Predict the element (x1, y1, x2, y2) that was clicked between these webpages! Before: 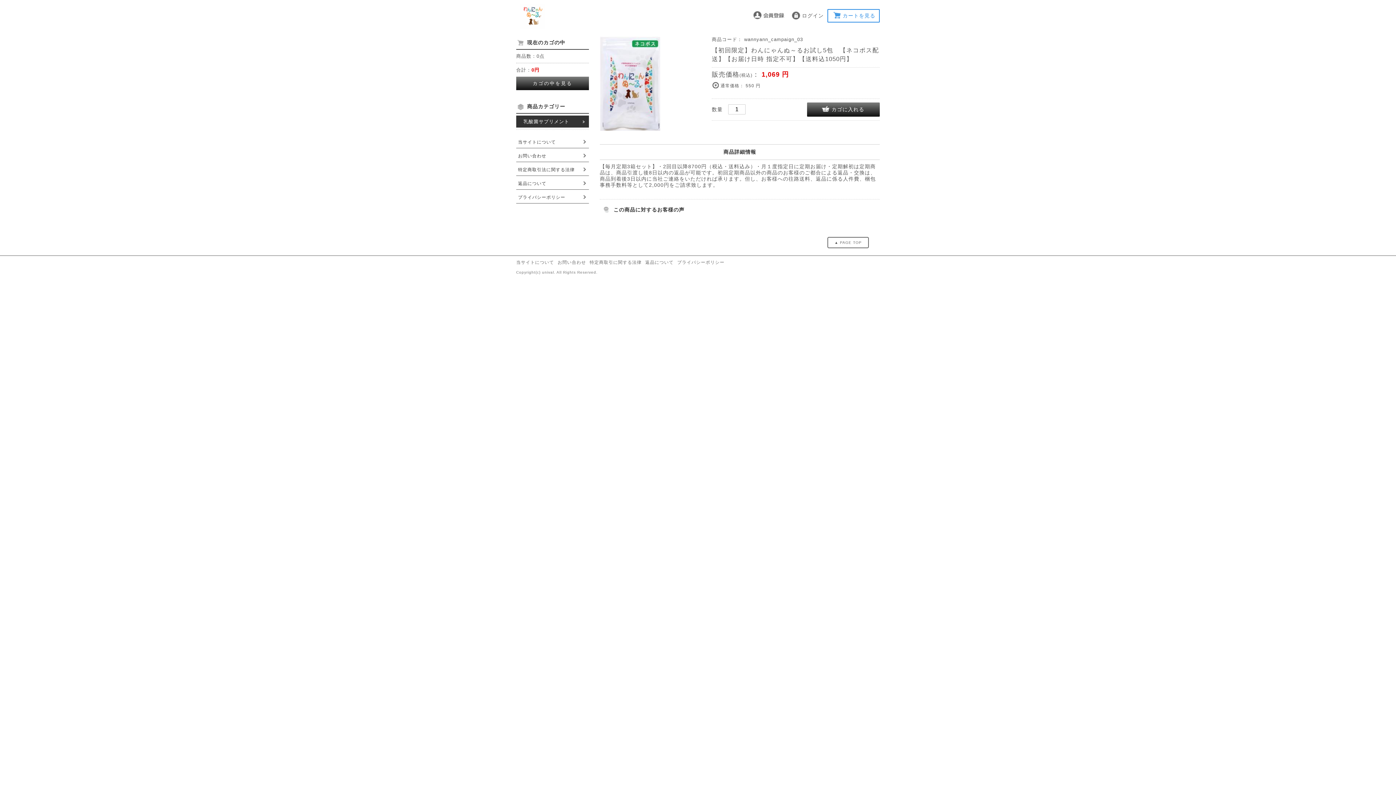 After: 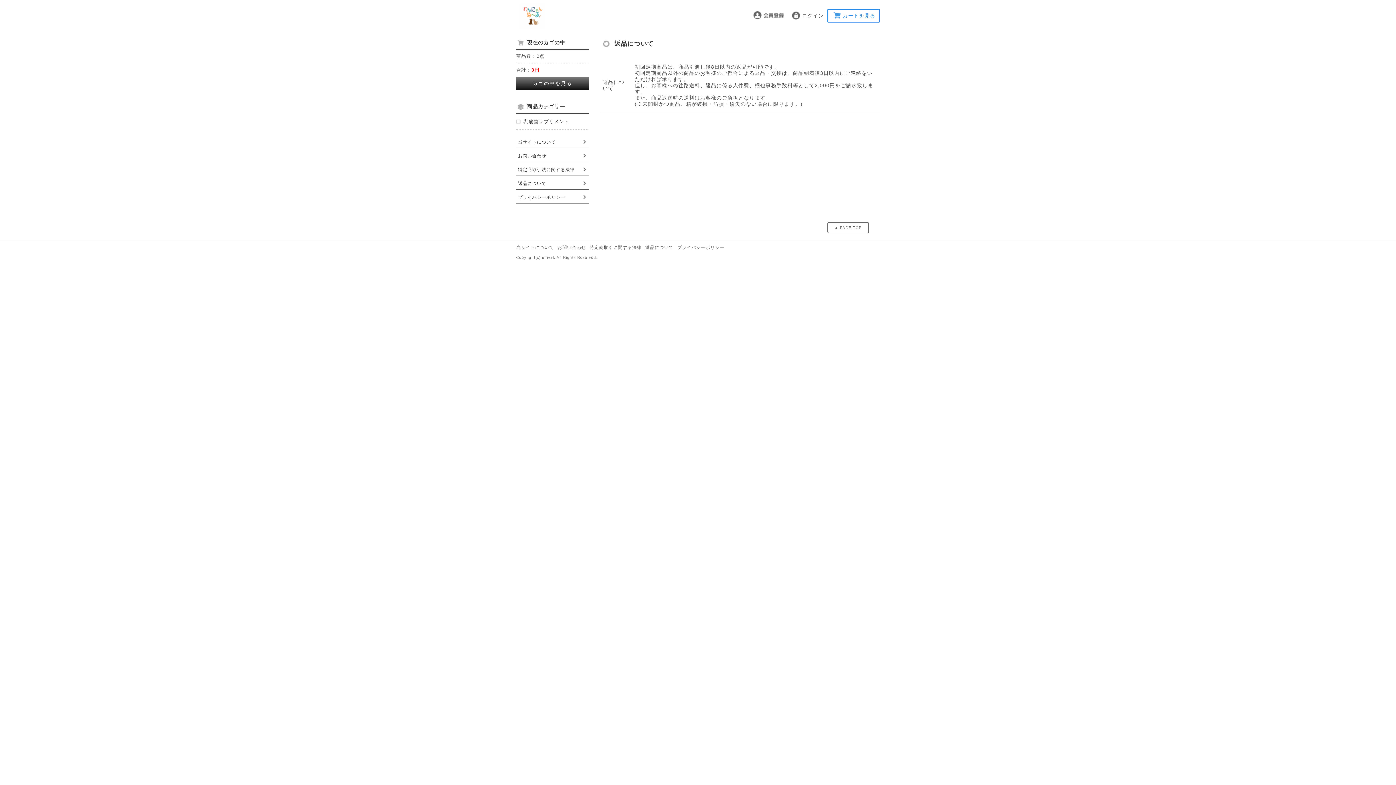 Action: label: 返品について bbox: (516, 176, 589, 189)